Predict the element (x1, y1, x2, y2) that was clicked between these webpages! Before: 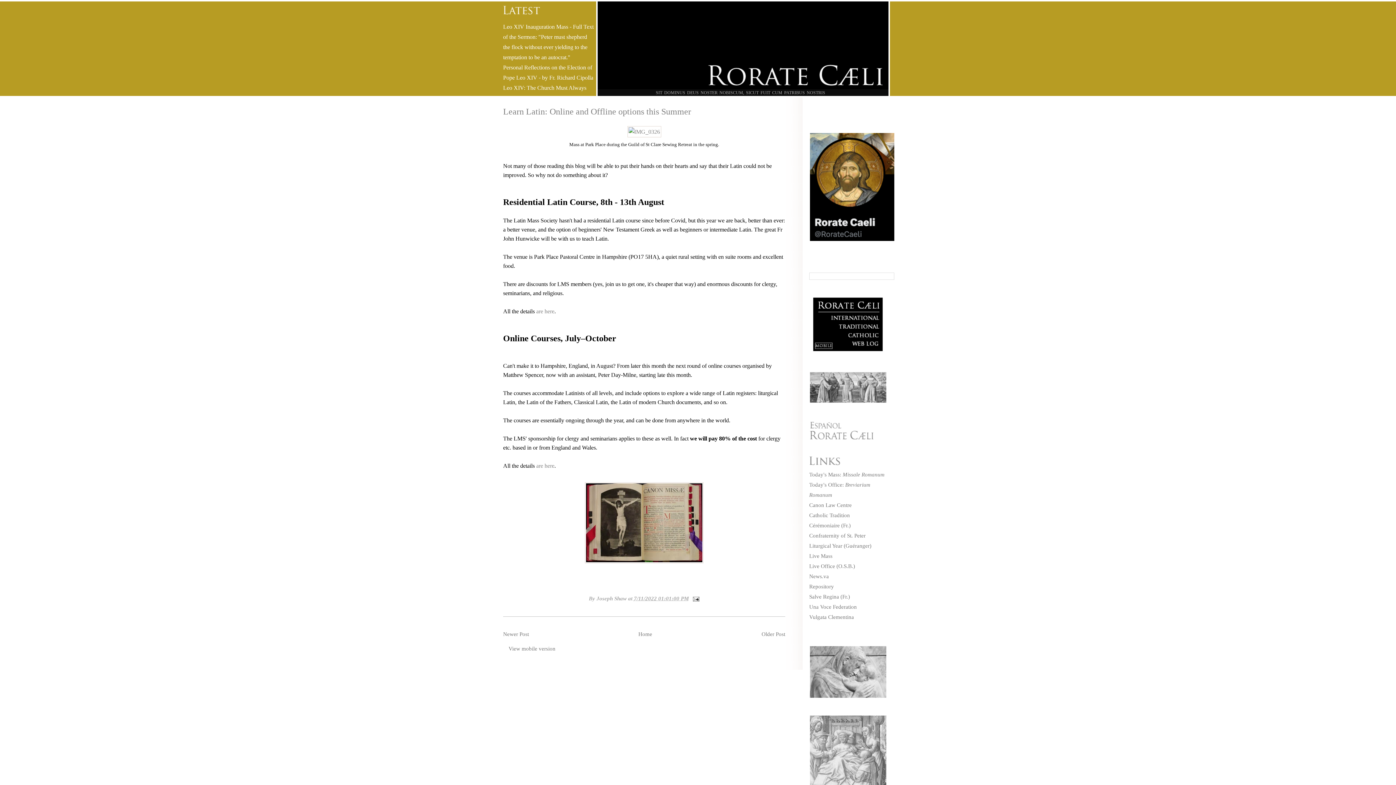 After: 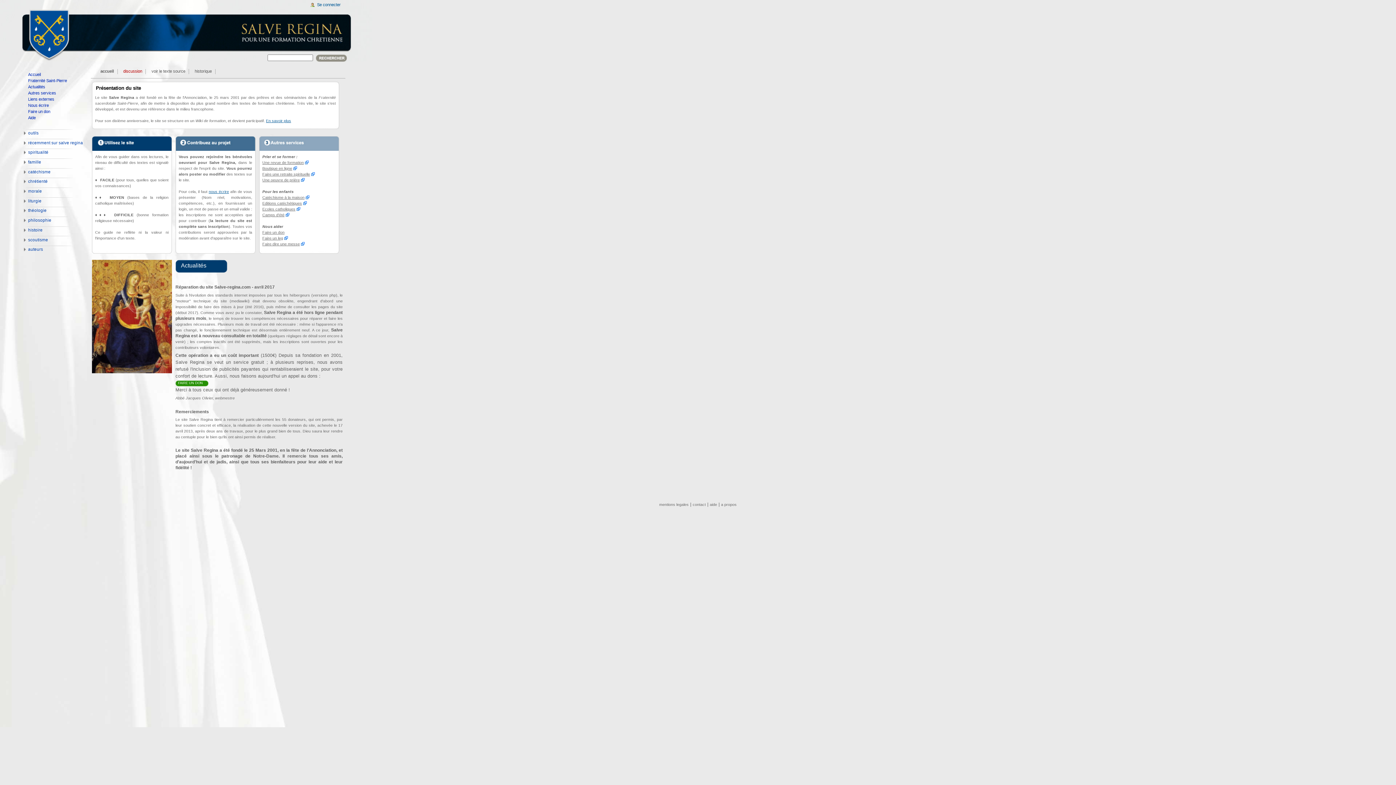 Action: label: Salve Regina bbox: (809, 594, 839, 600)